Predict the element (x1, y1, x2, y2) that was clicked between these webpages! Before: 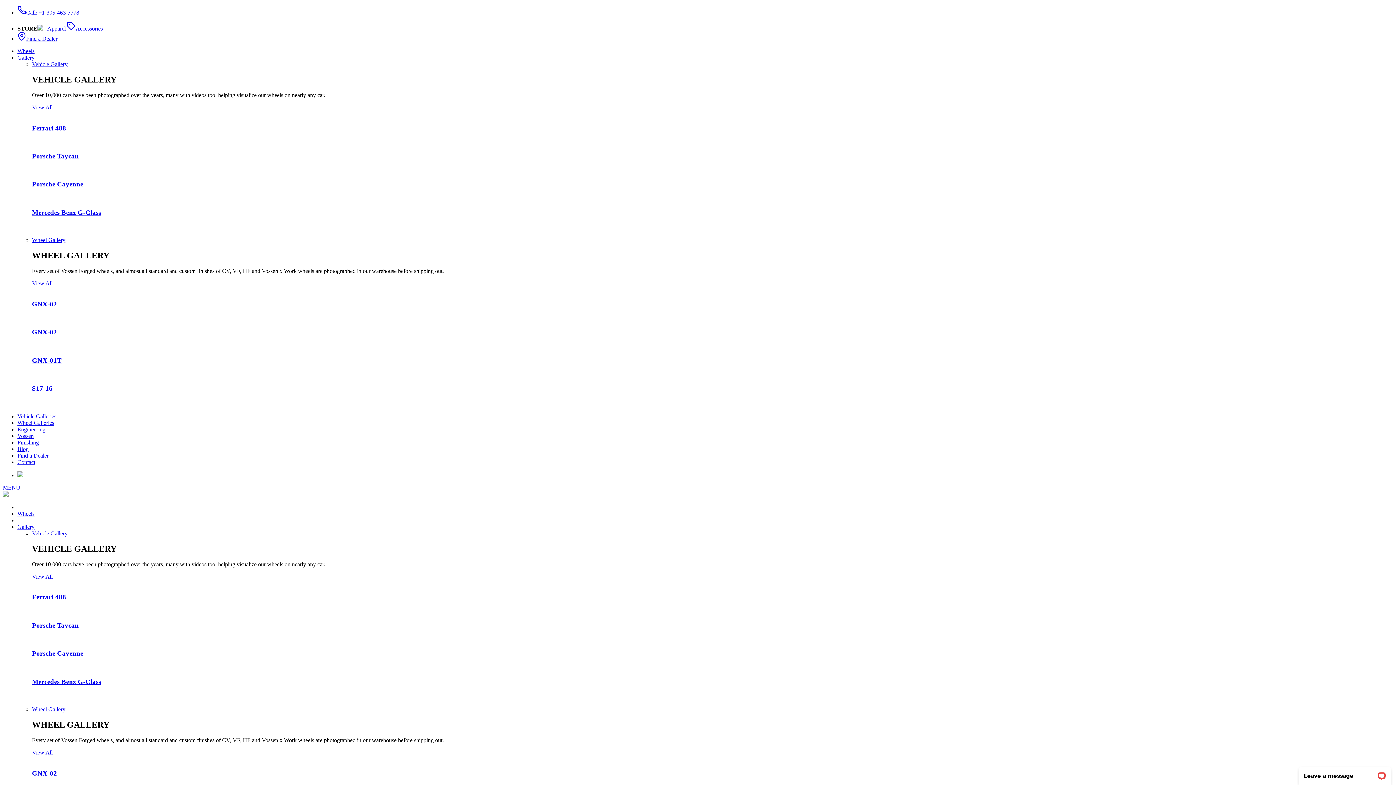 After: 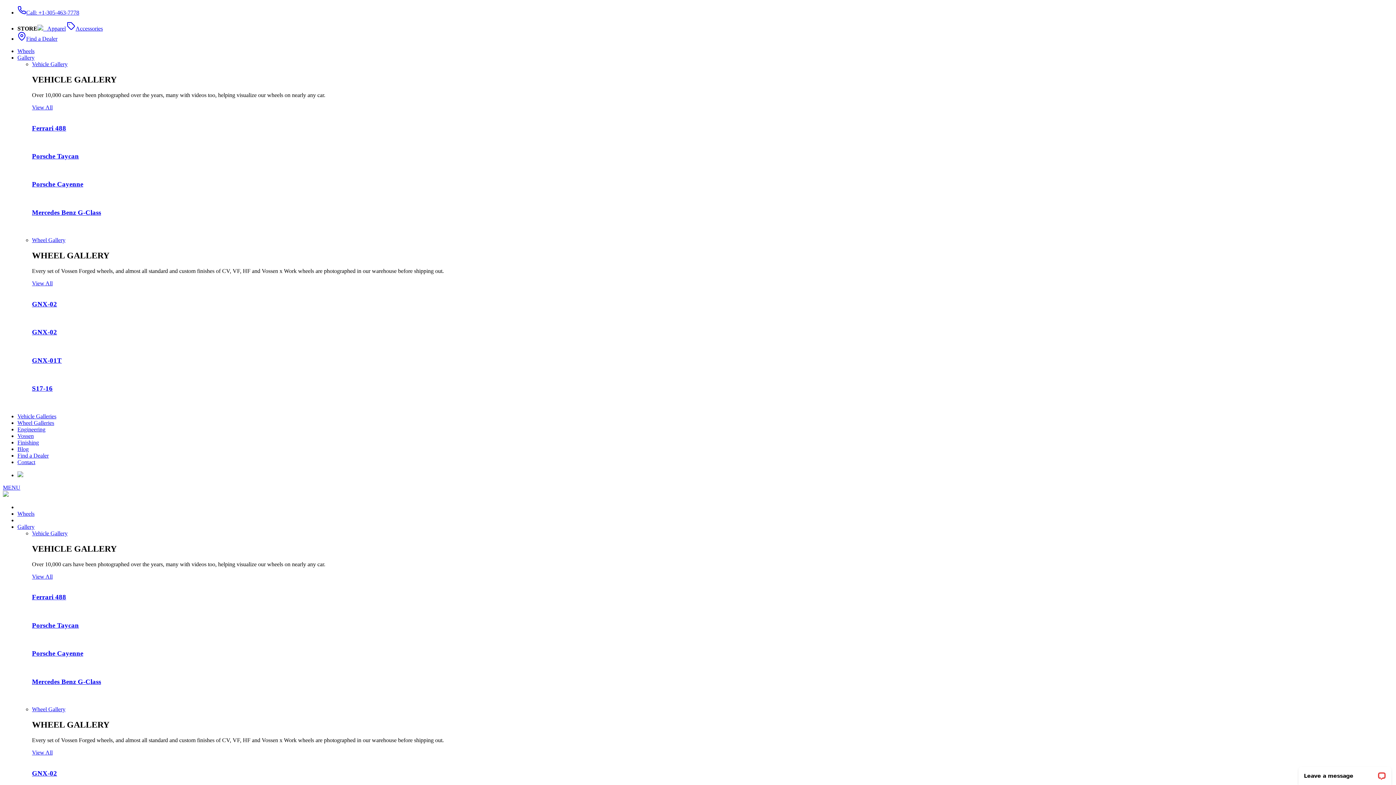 Action: label: Contact bbox: (17, 459, 35, 465)